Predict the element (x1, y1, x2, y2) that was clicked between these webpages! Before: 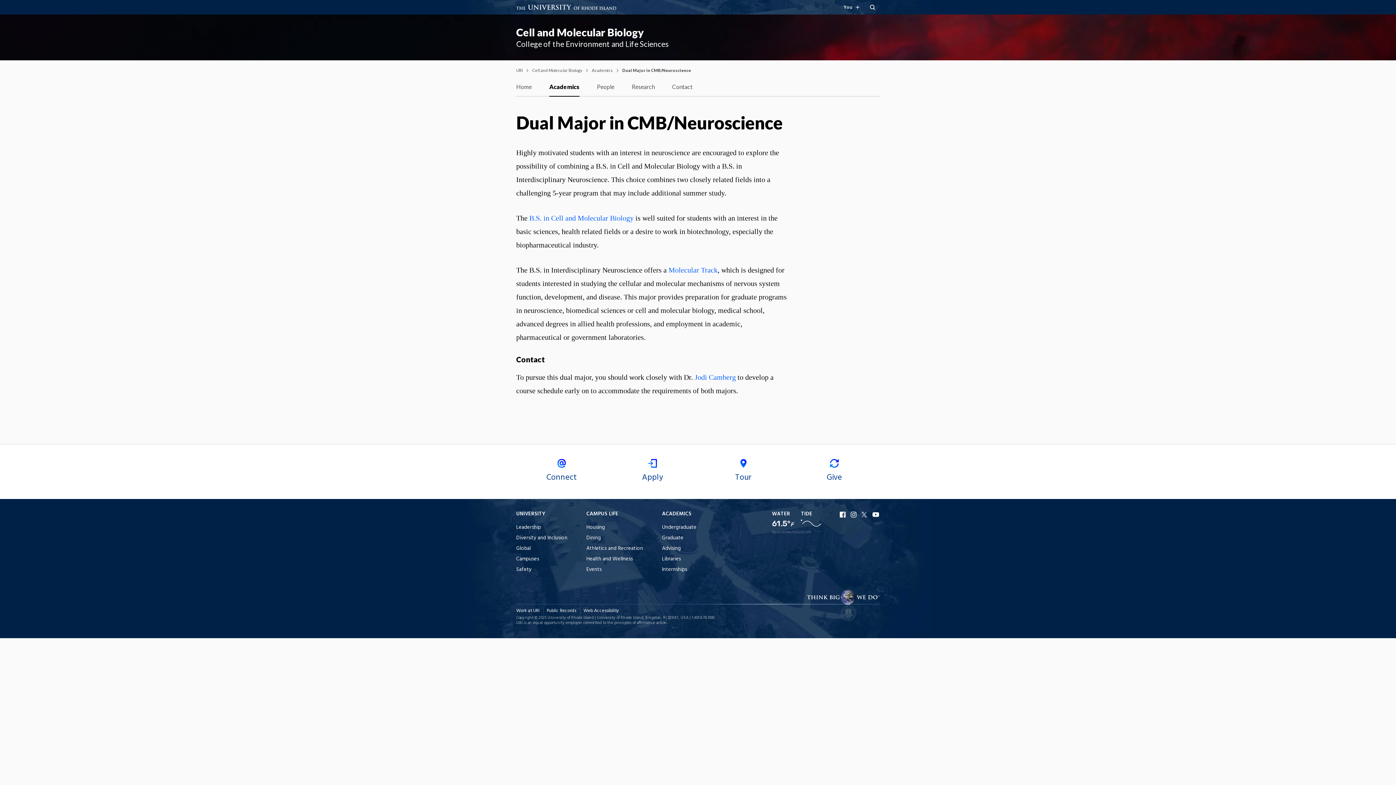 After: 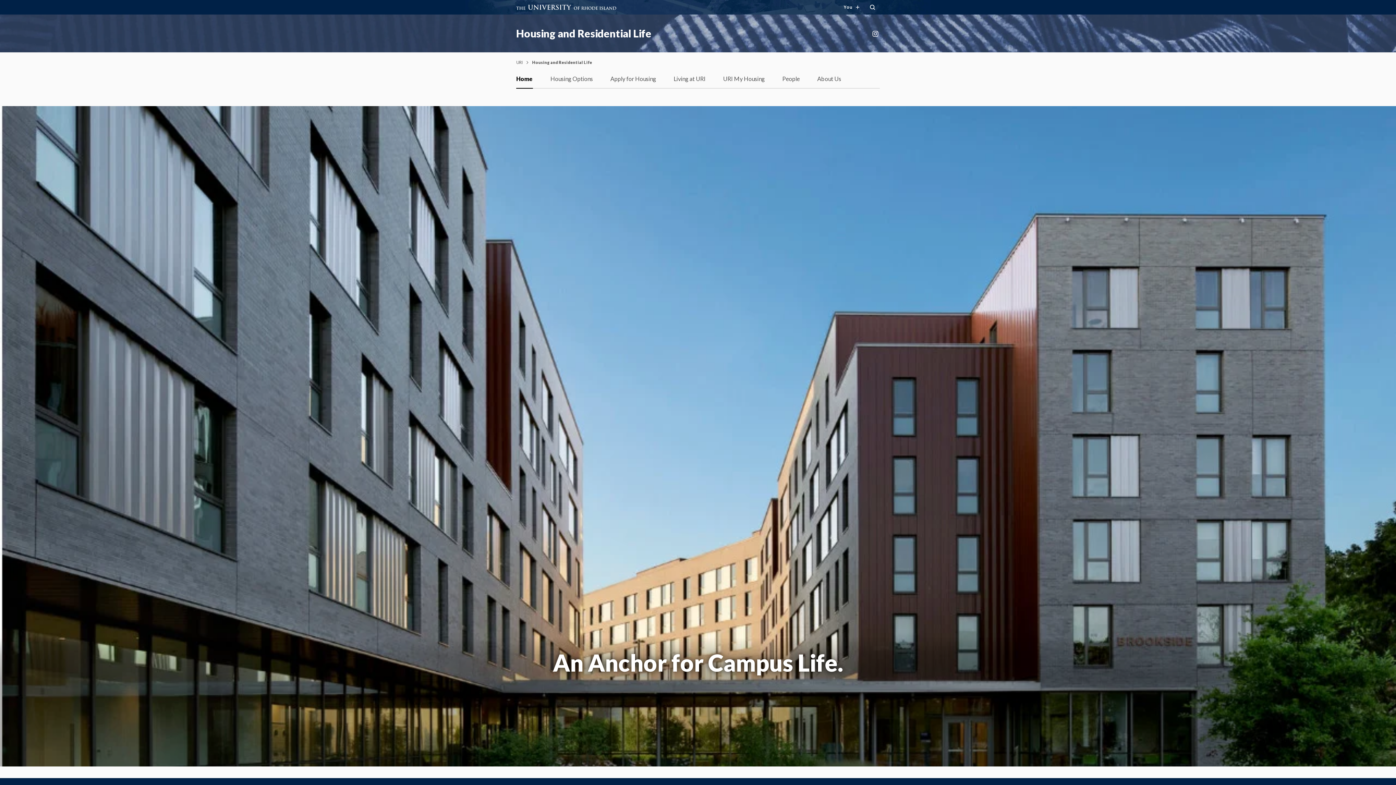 Action: bbox: (586, 523, 605, 531) label: Housing